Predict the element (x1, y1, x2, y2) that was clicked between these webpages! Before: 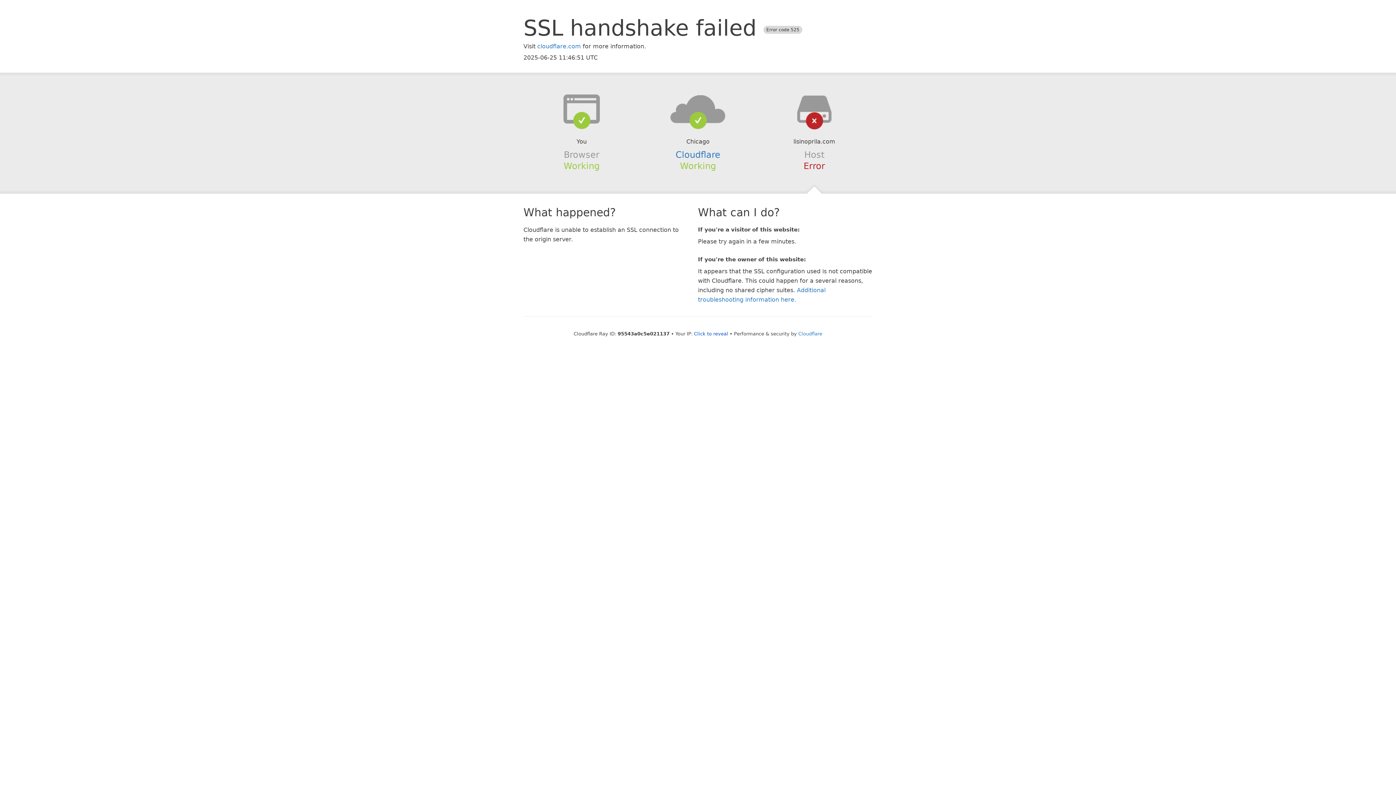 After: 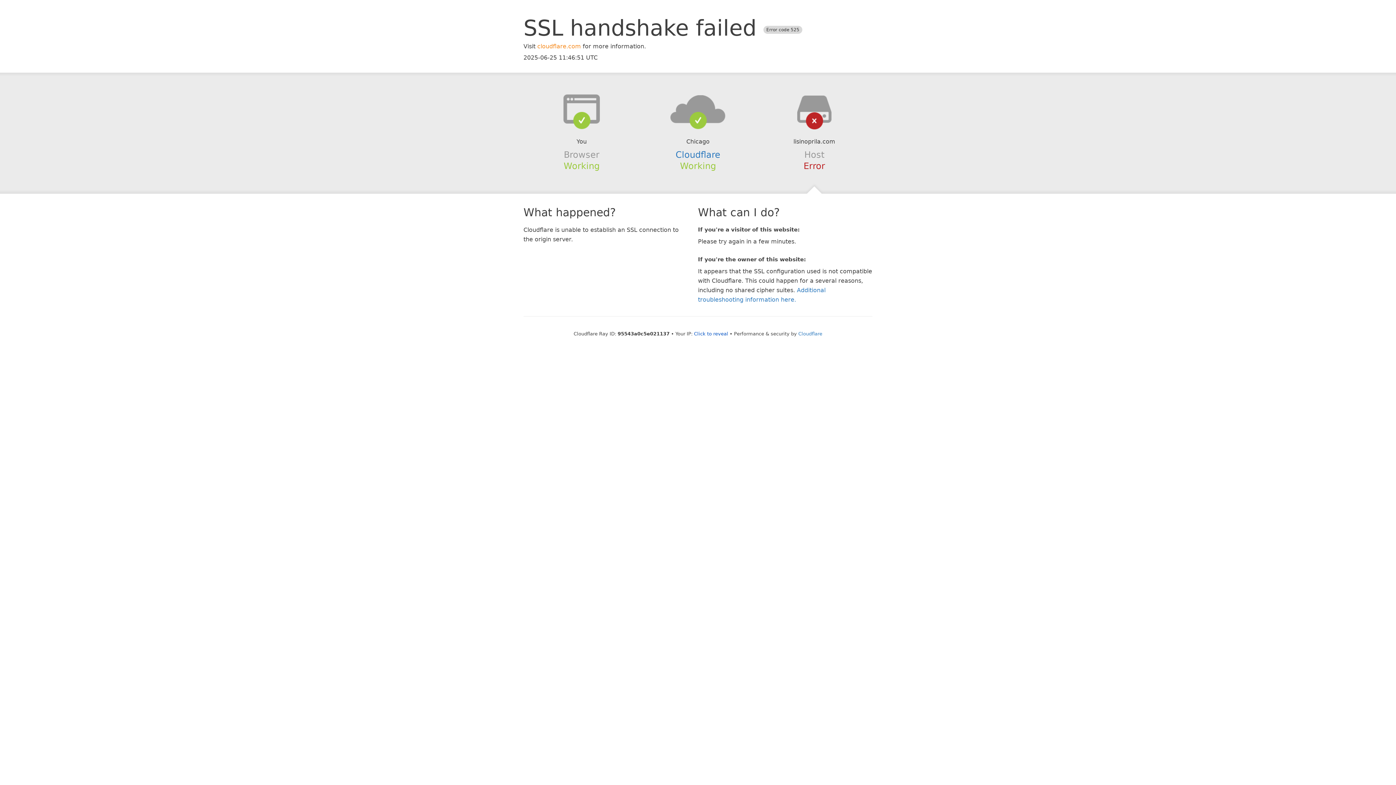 Action: bbox: (537, 42, 581, 49) label: cloudflare.com